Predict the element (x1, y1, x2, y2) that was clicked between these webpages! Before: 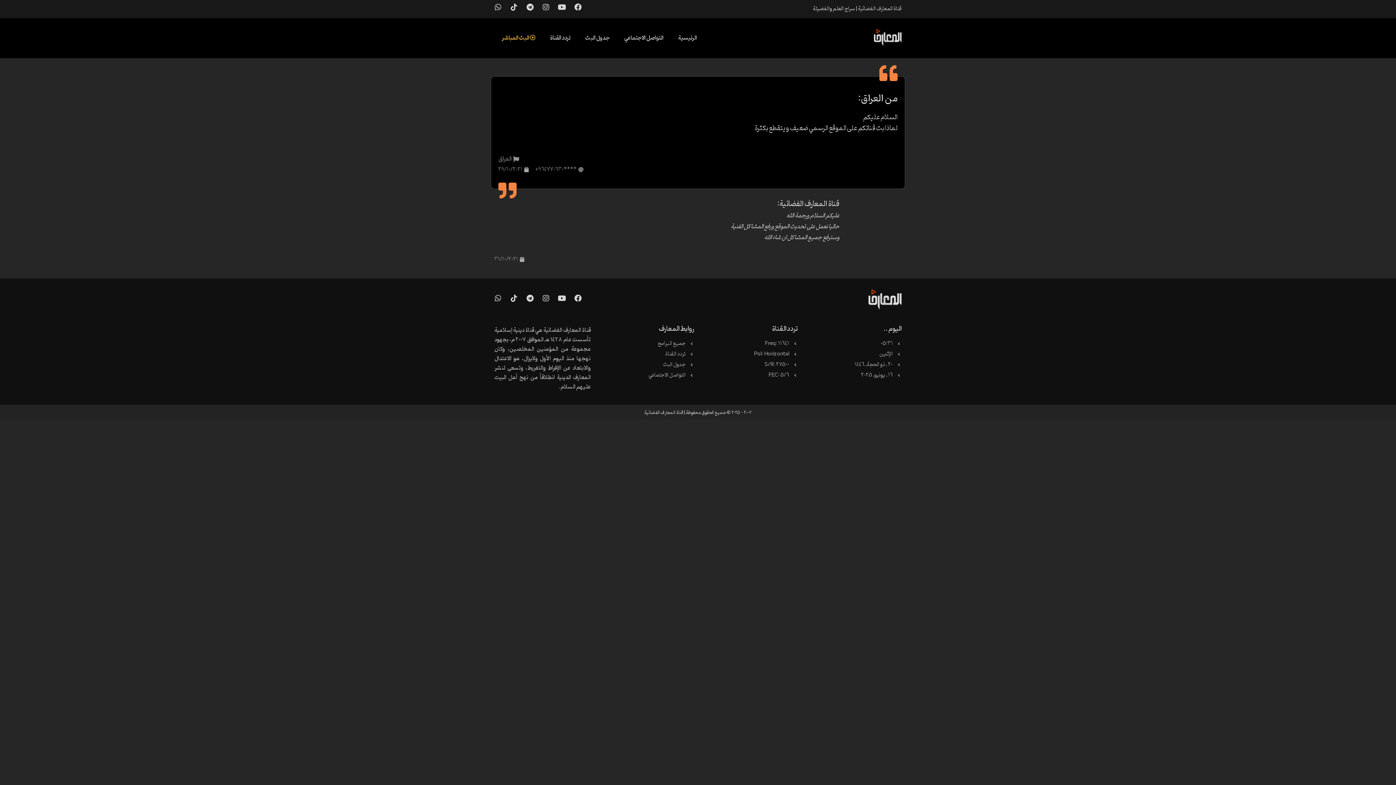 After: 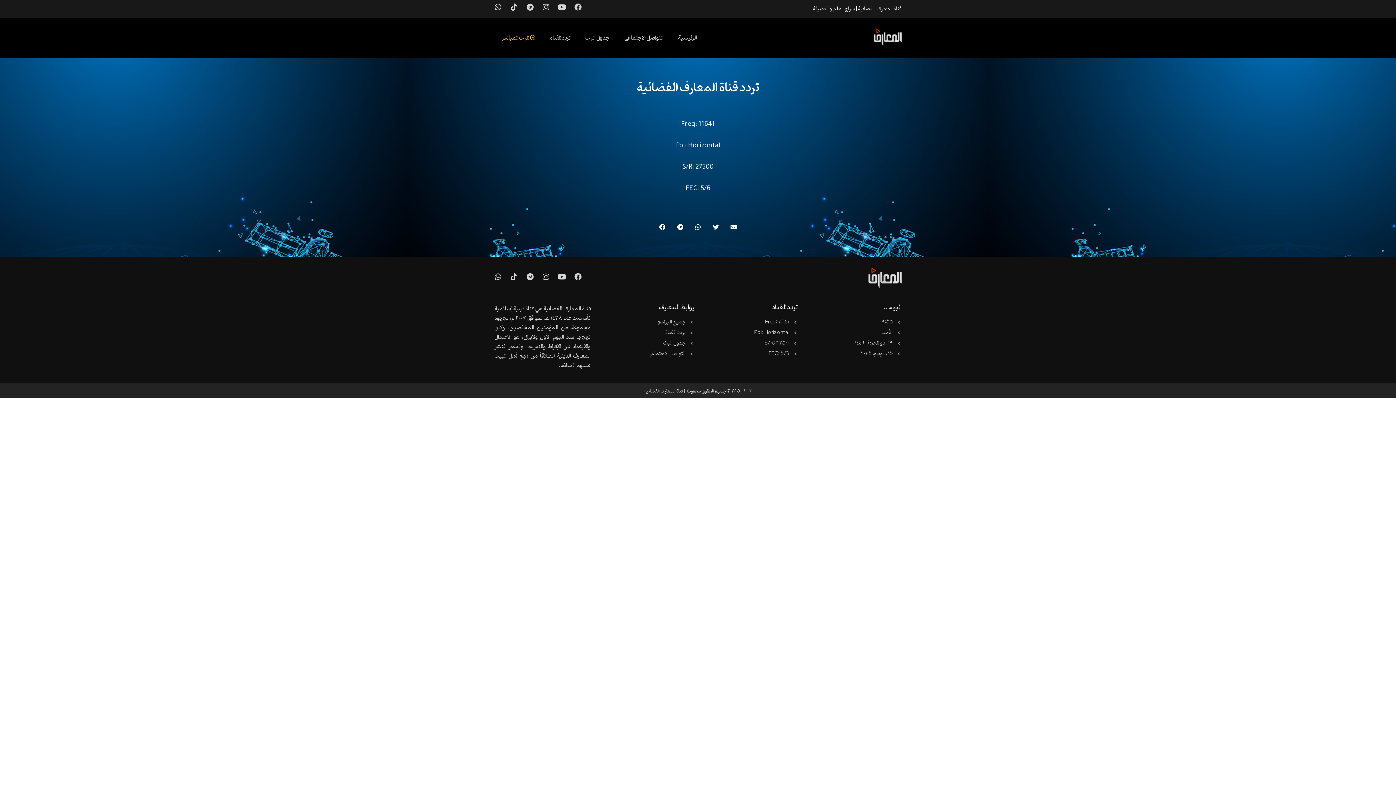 Action: label: تردد القناة bbox: (598, 350, 694, 358)